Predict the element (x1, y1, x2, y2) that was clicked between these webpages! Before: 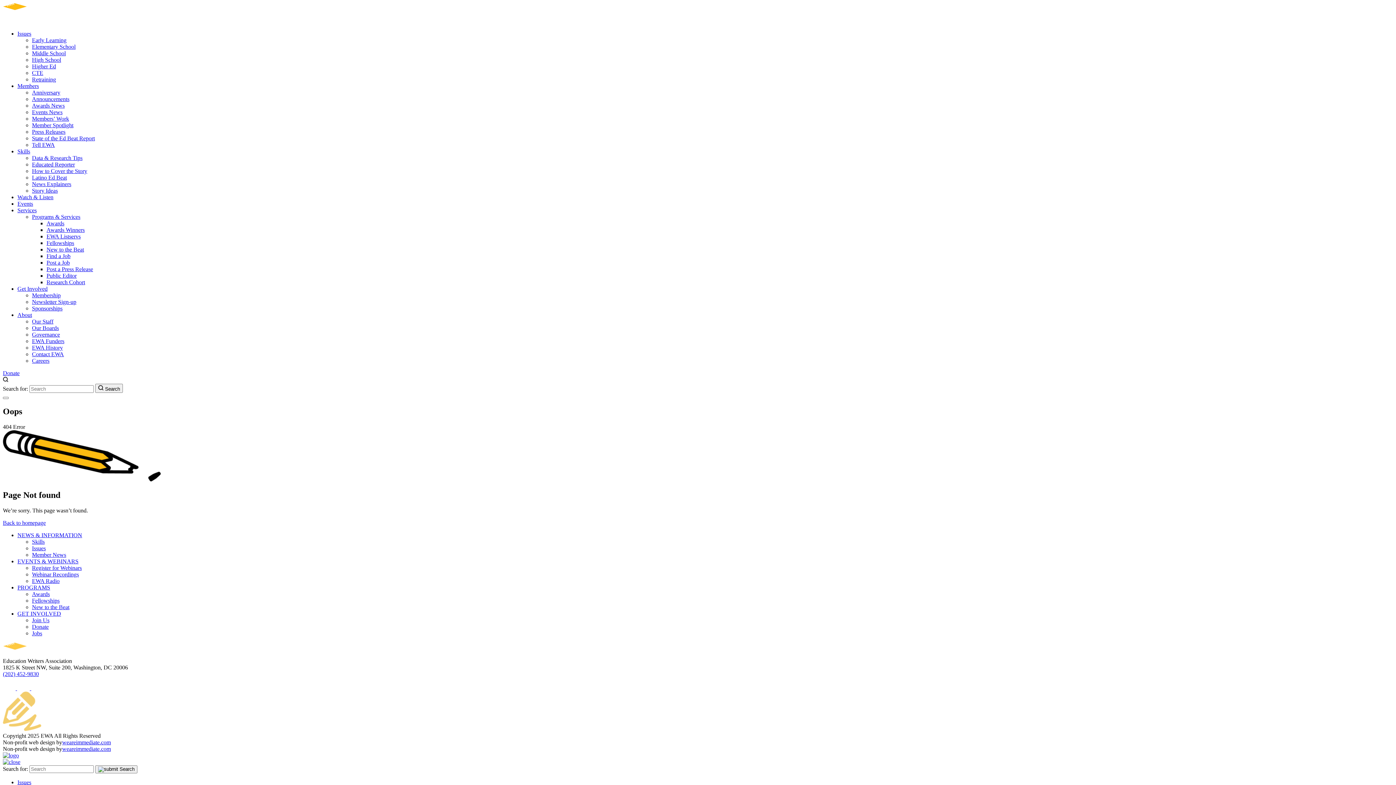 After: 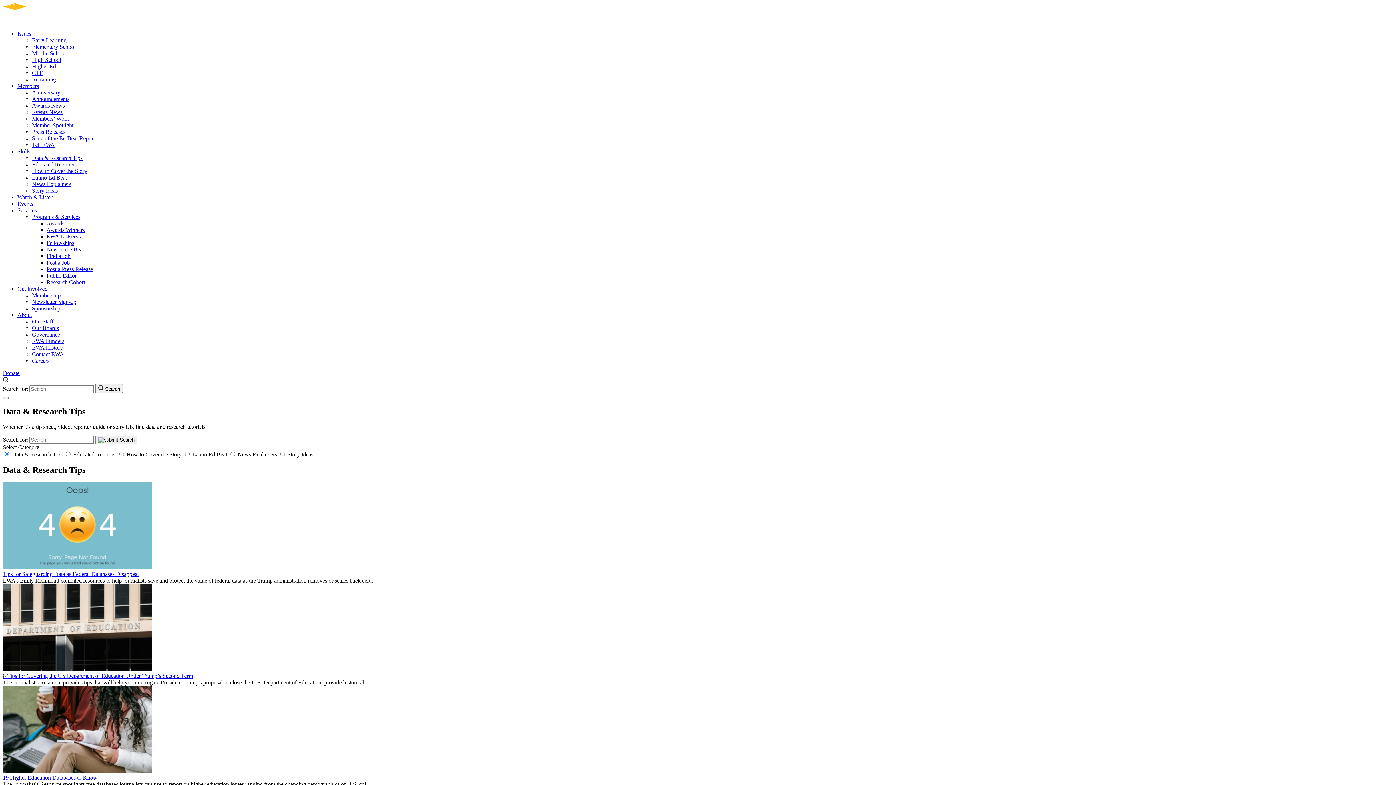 Action: label: Data & Research Tips bbox: (32, 154, 82, 161)